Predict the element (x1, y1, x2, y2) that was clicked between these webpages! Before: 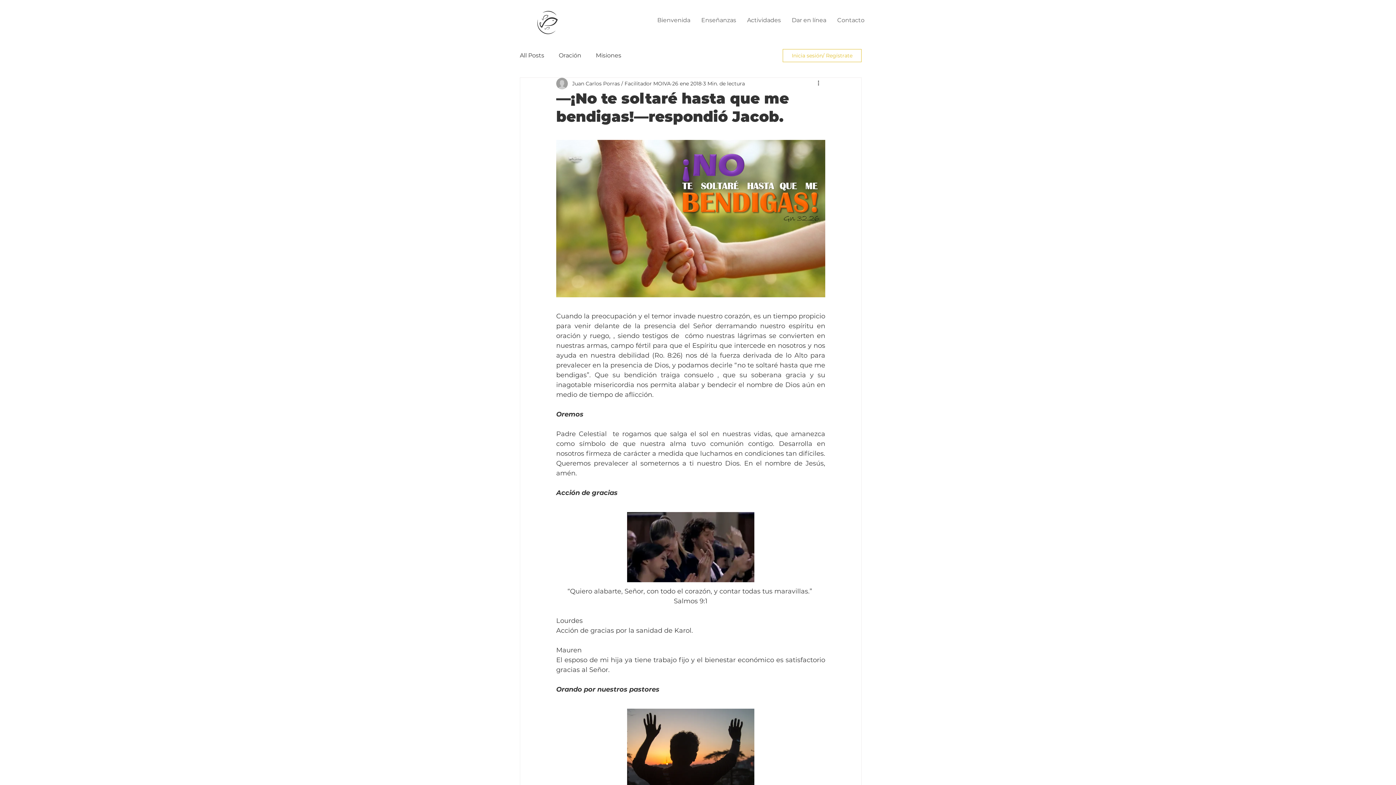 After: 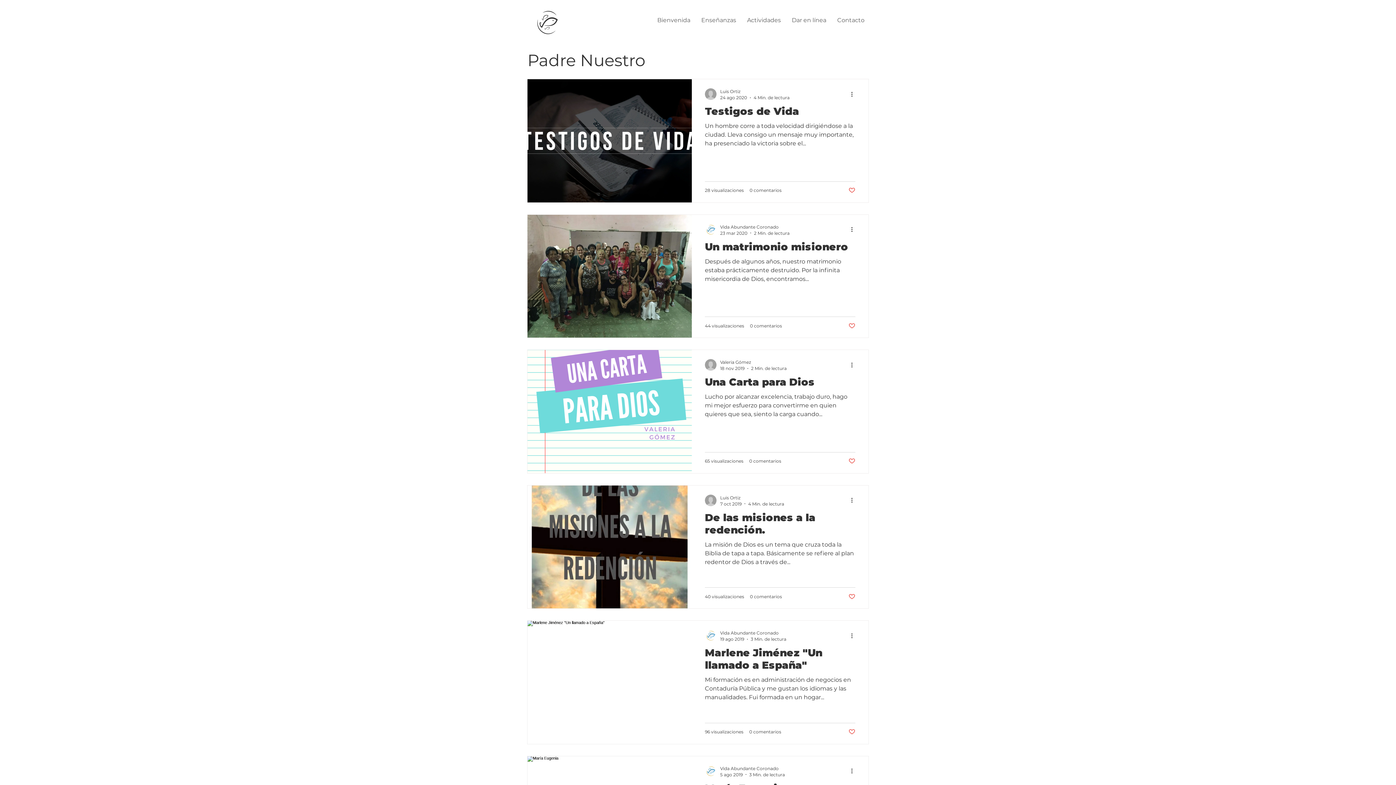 Action: label: Misiones bbox: (596, 52, 621, 59)